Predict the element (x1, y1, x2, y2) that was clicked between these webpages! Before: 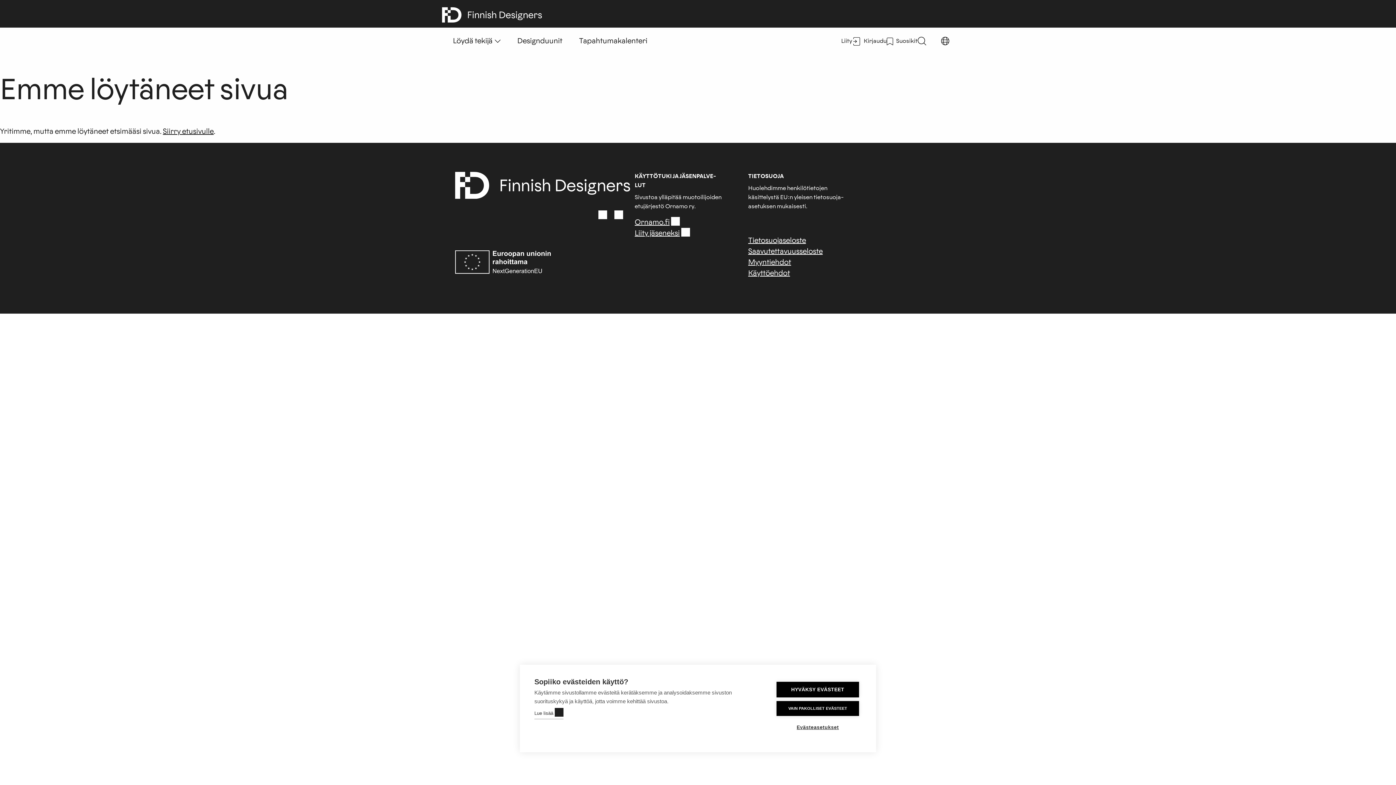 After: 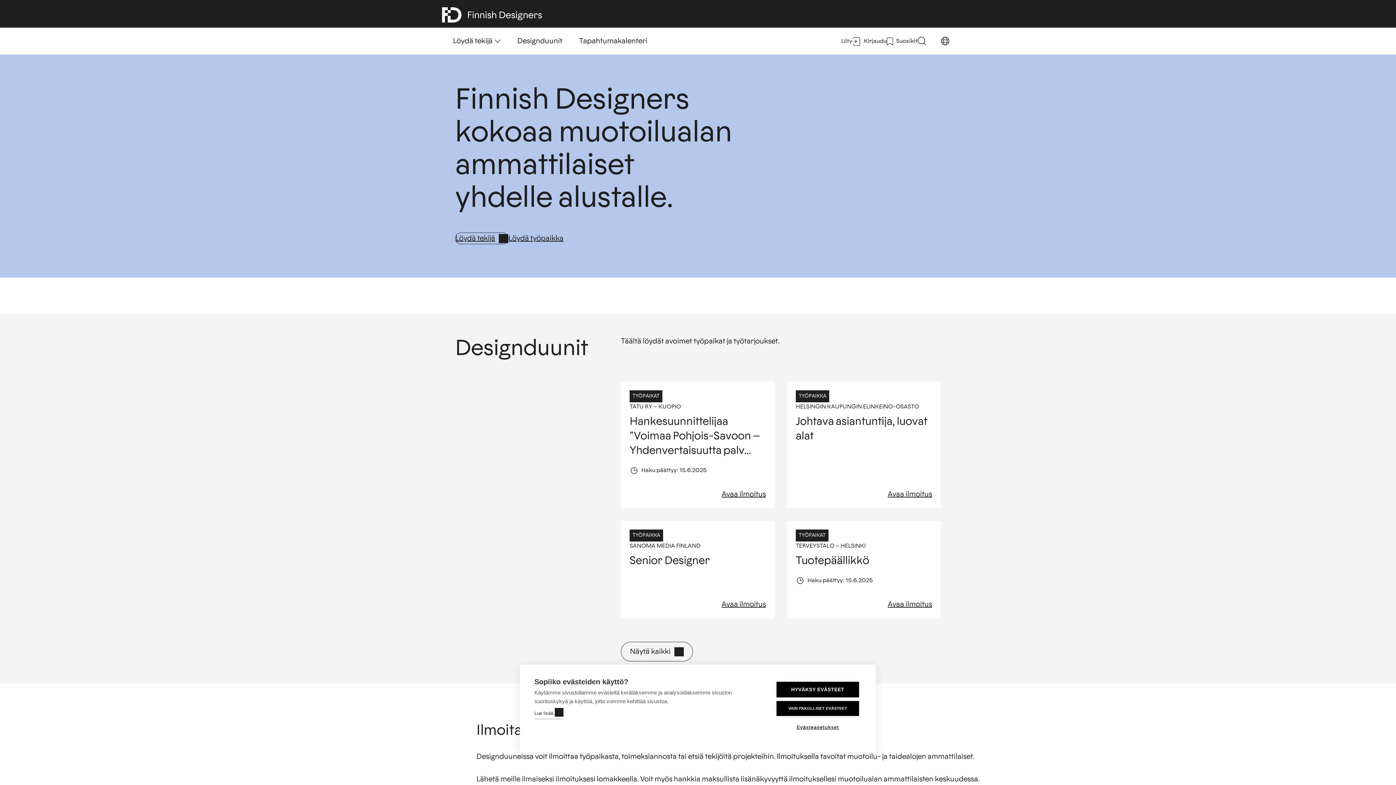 Action: bbox: (455, 172, 630, 198)